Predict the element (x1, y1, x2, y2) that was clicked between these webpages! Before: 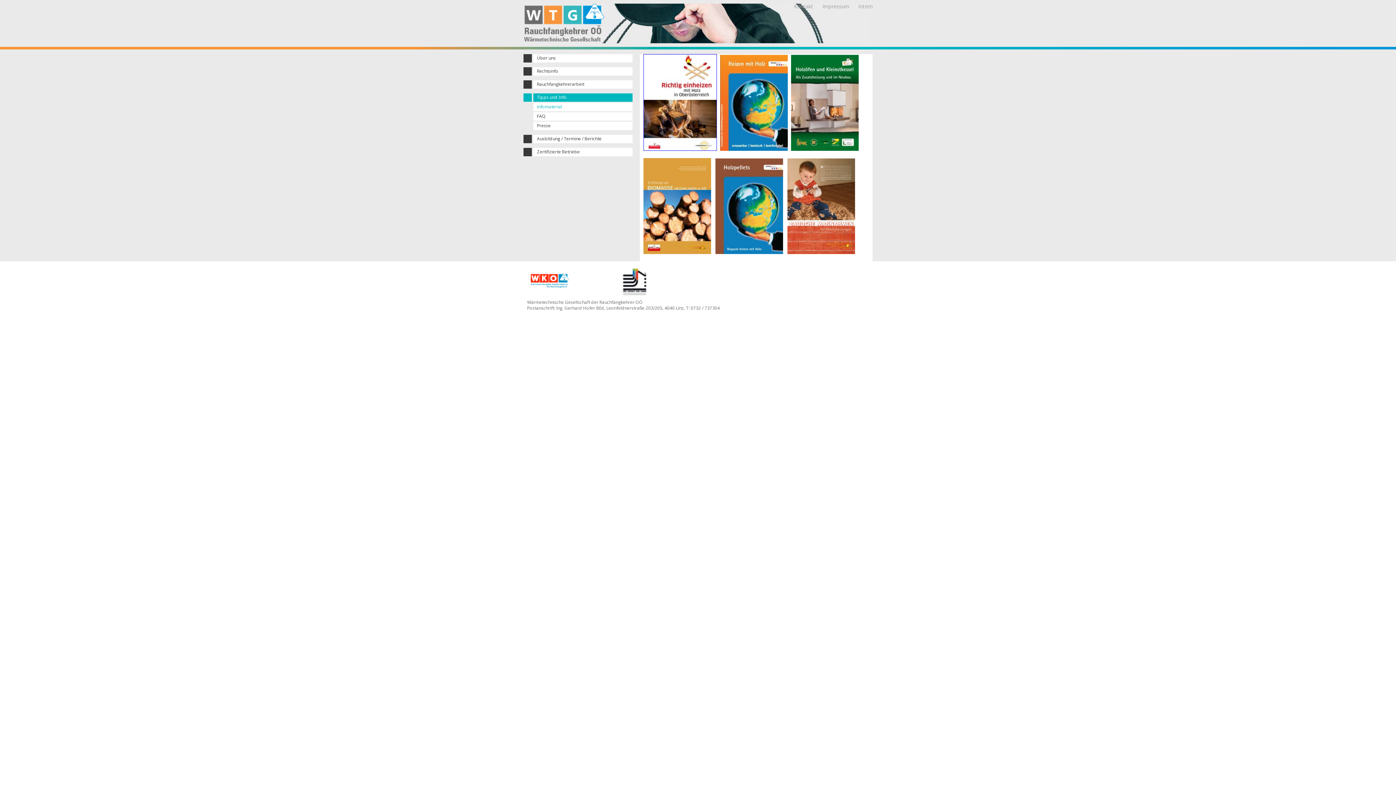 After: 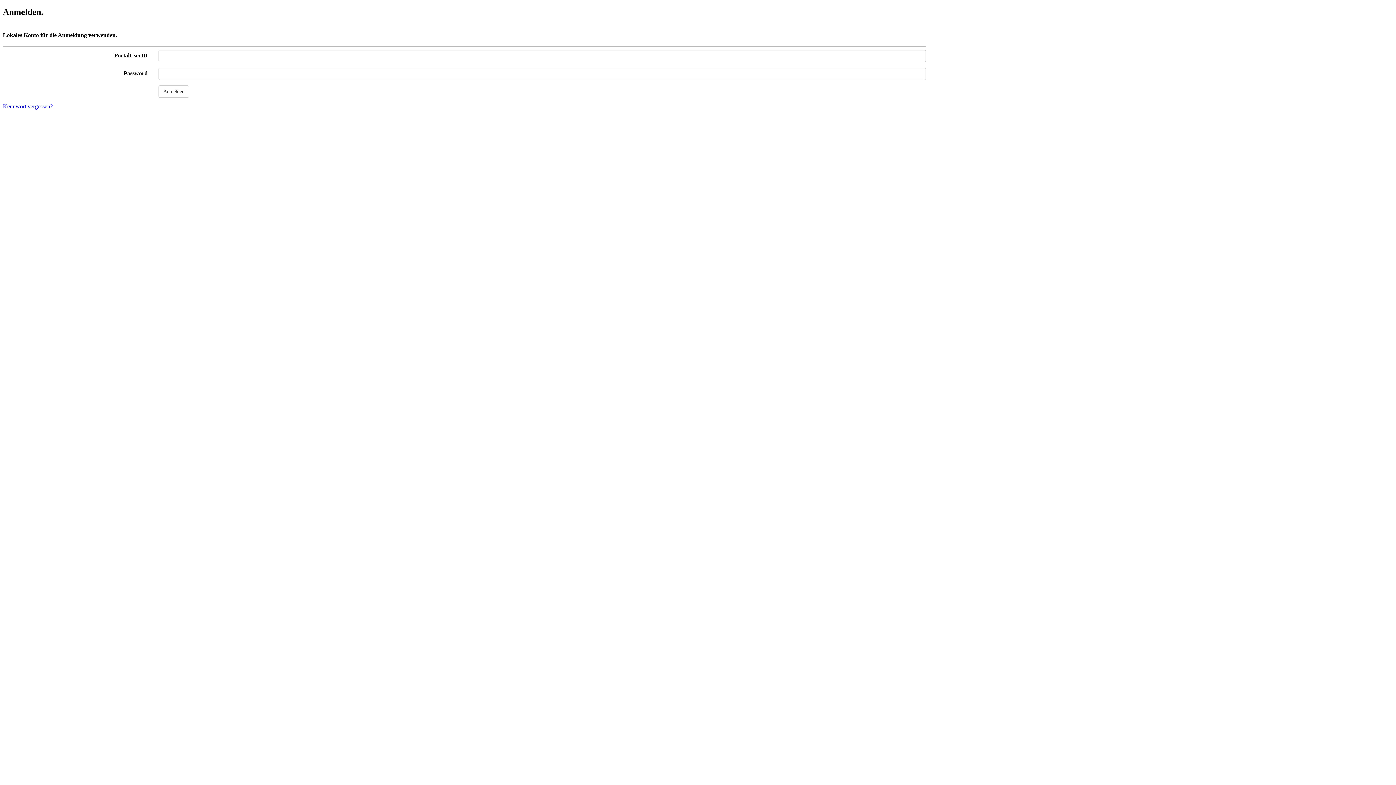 Action: label: Intern bbox: (858, 2, 872, 9)